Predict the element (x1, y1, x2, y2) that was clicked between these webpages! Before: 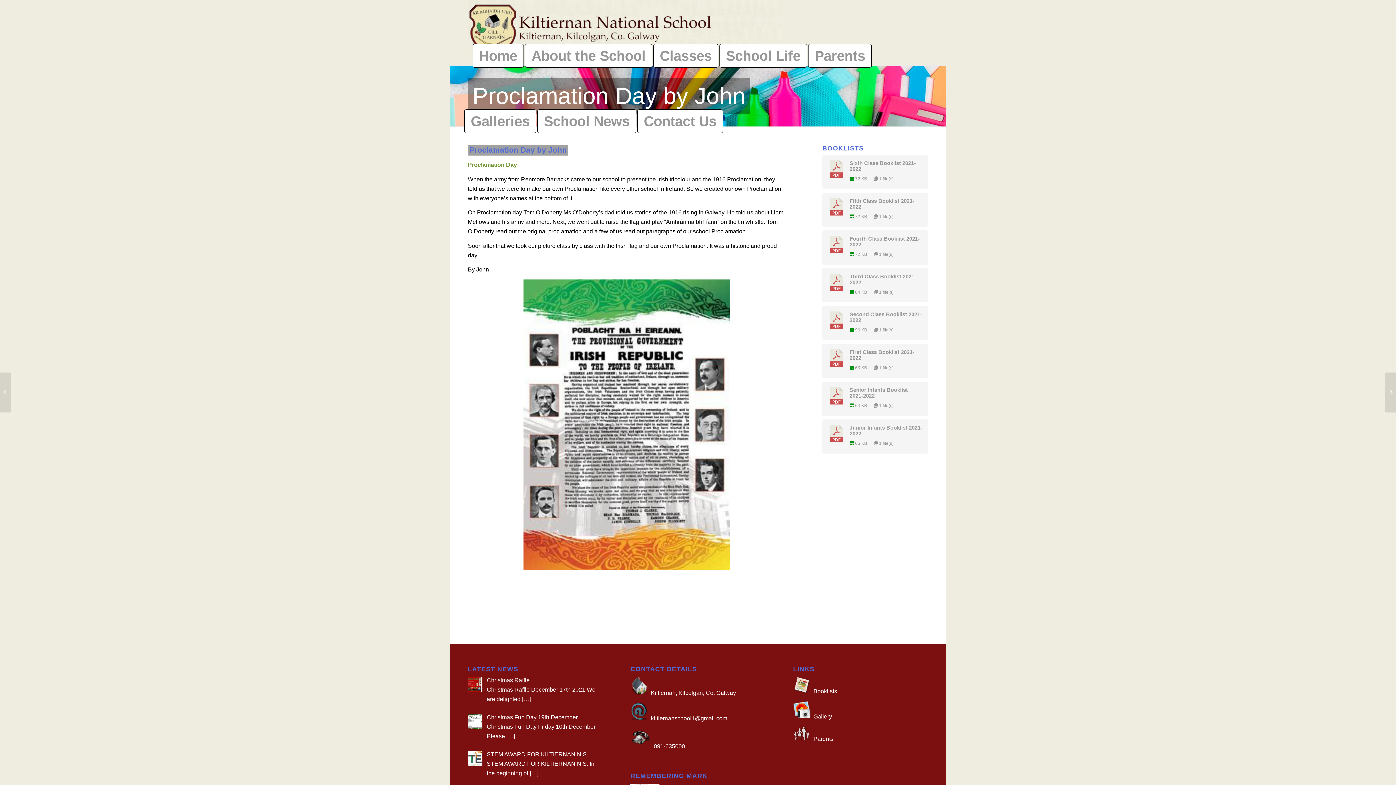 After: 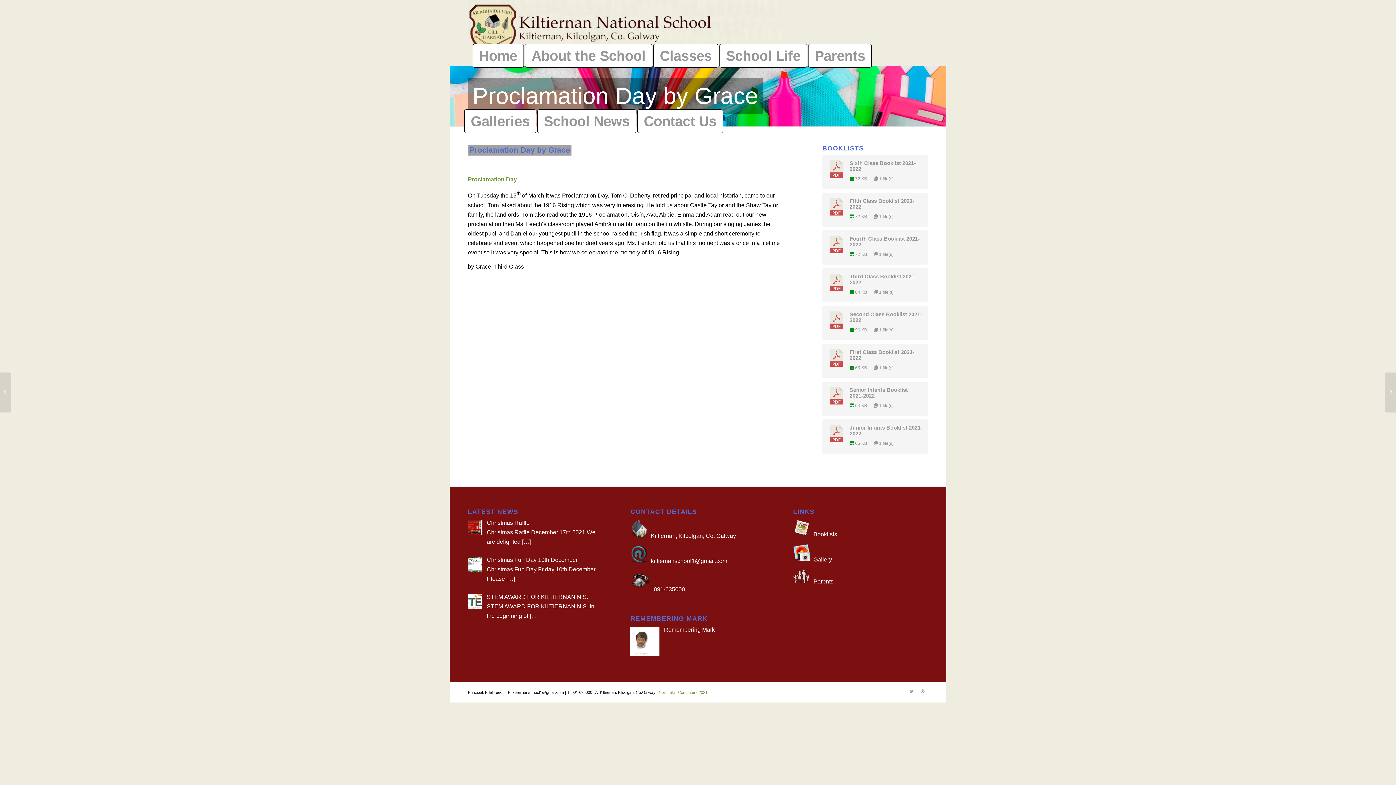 Action: label: 	Proclamation Day by Grace bbox: (1385, 372, 1396, 412)